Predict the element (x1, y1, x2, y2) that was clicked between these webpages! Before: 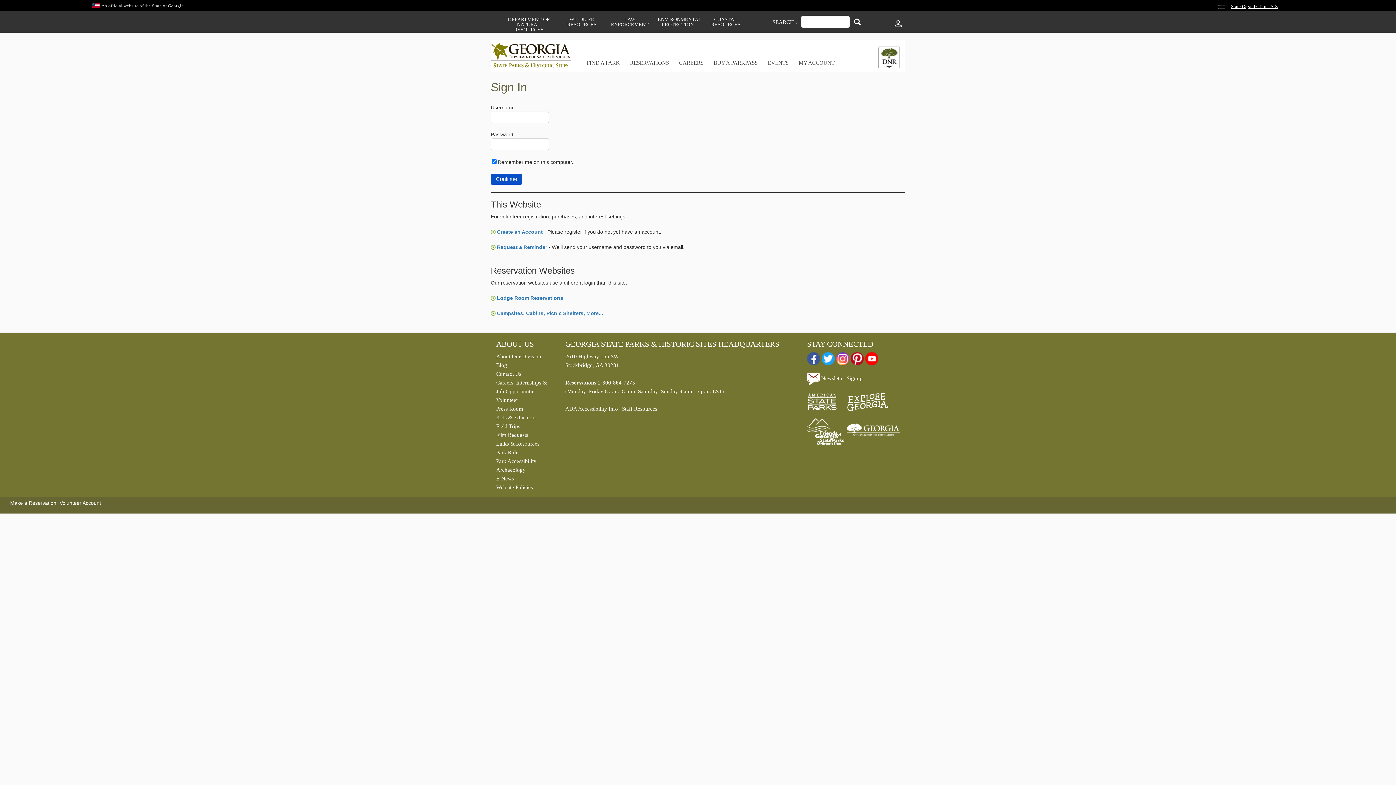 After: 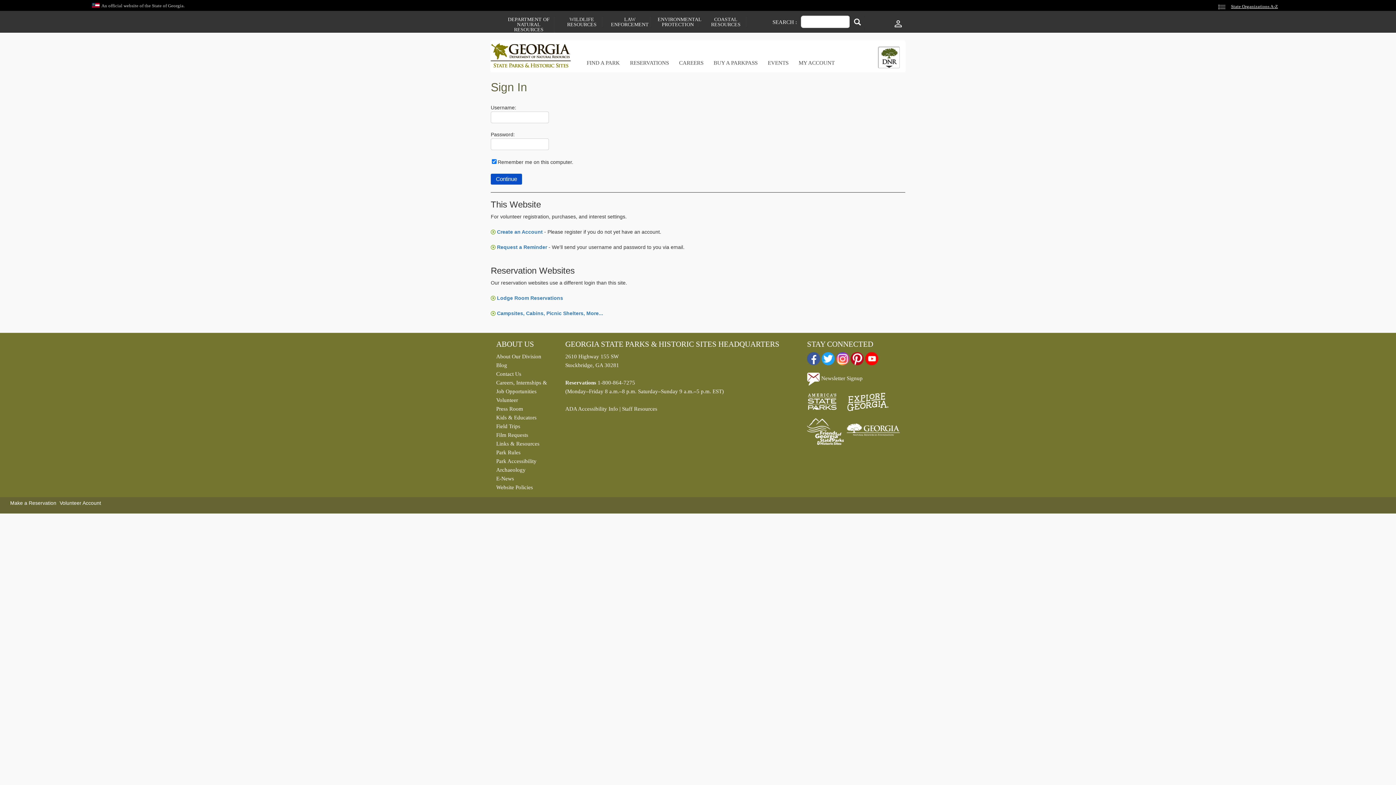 Action: label: Volunteer Account bbox: (59, 500, 101, 506)